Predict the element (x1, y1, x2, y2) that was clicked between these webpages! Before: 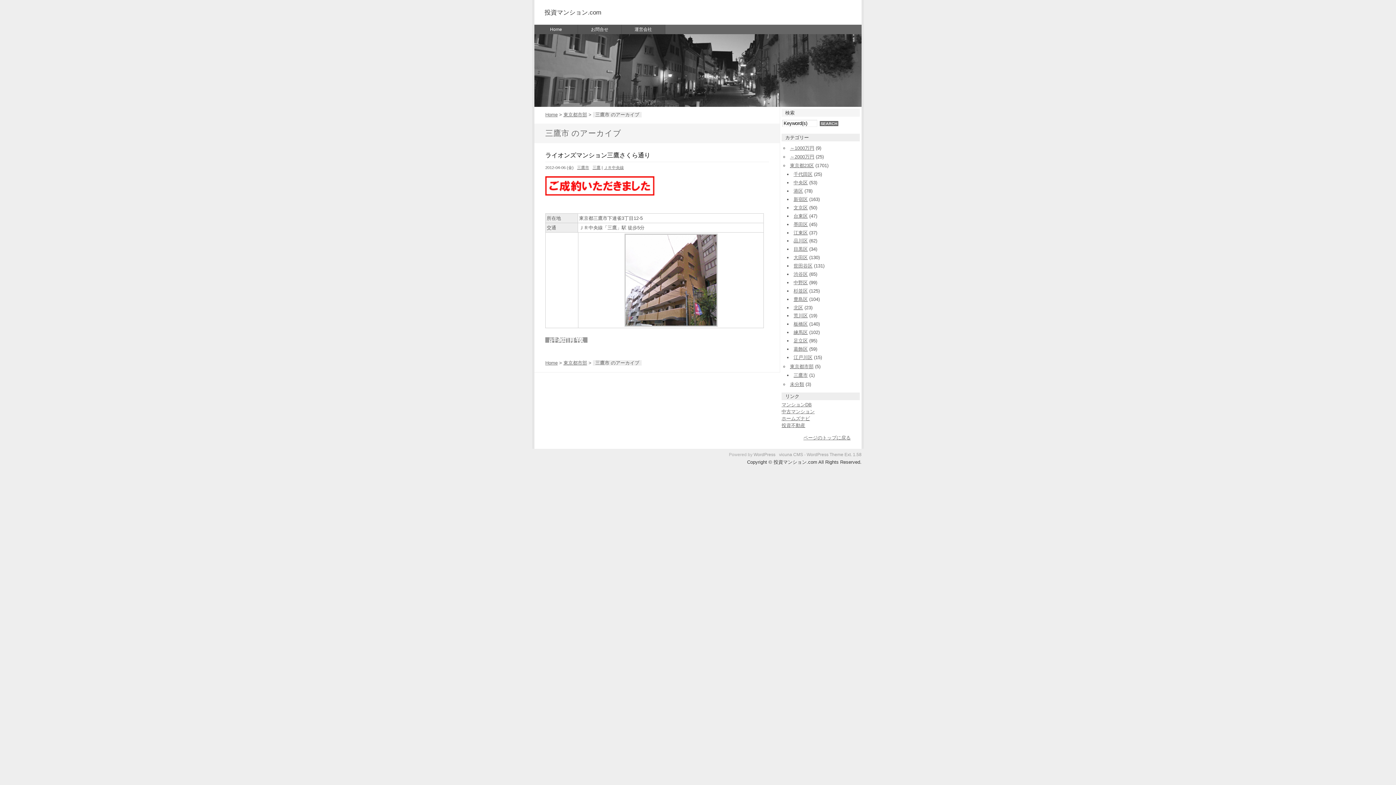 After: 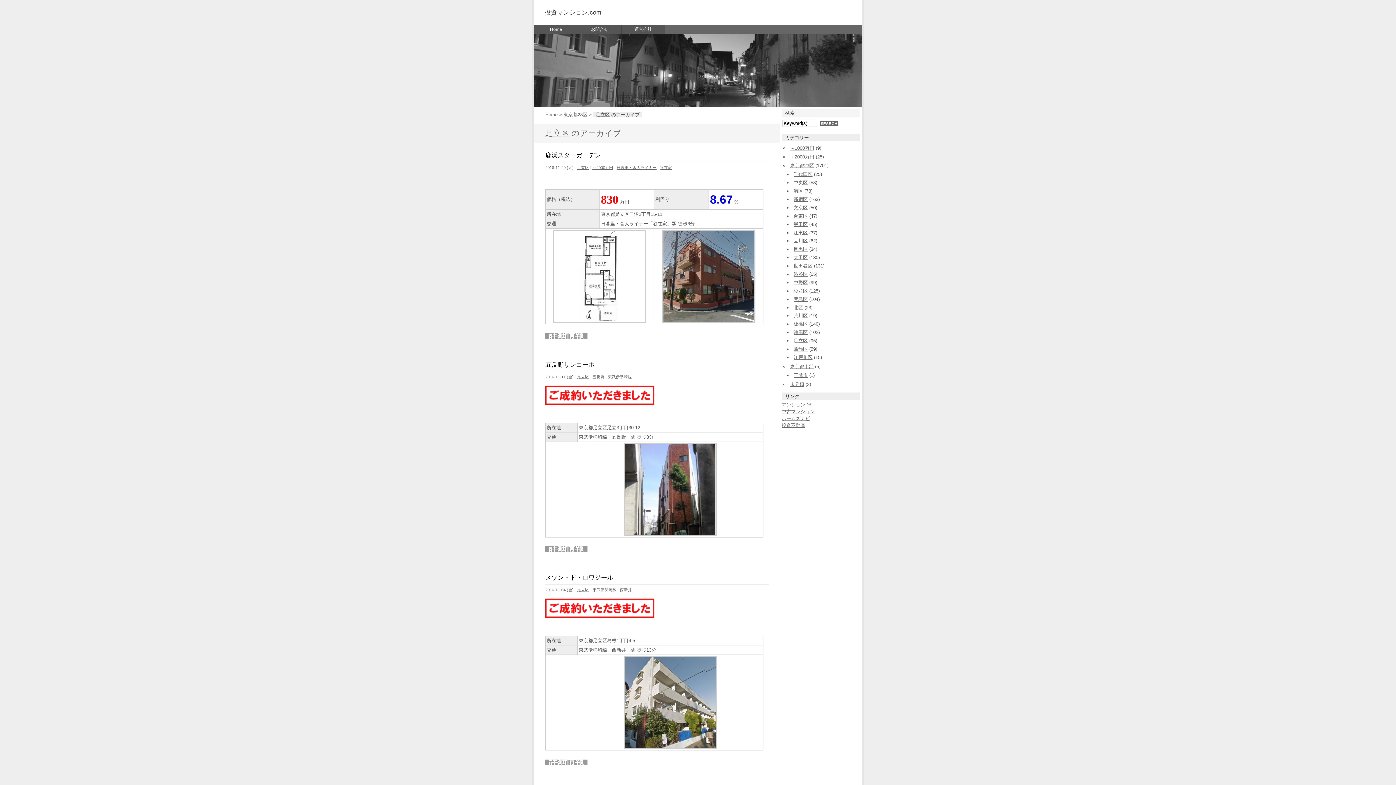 Action: label: 足立区 bbox: (793, 338, 808, 343)